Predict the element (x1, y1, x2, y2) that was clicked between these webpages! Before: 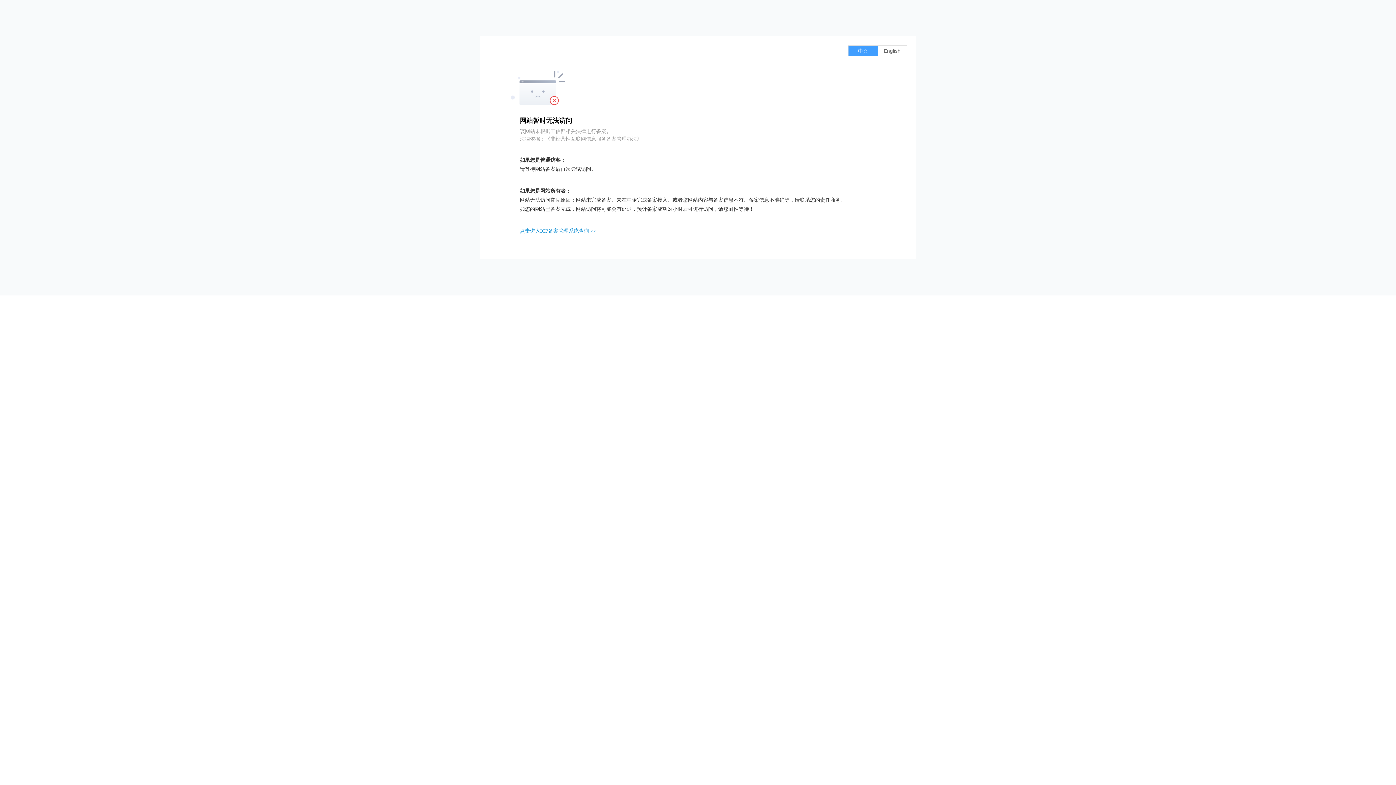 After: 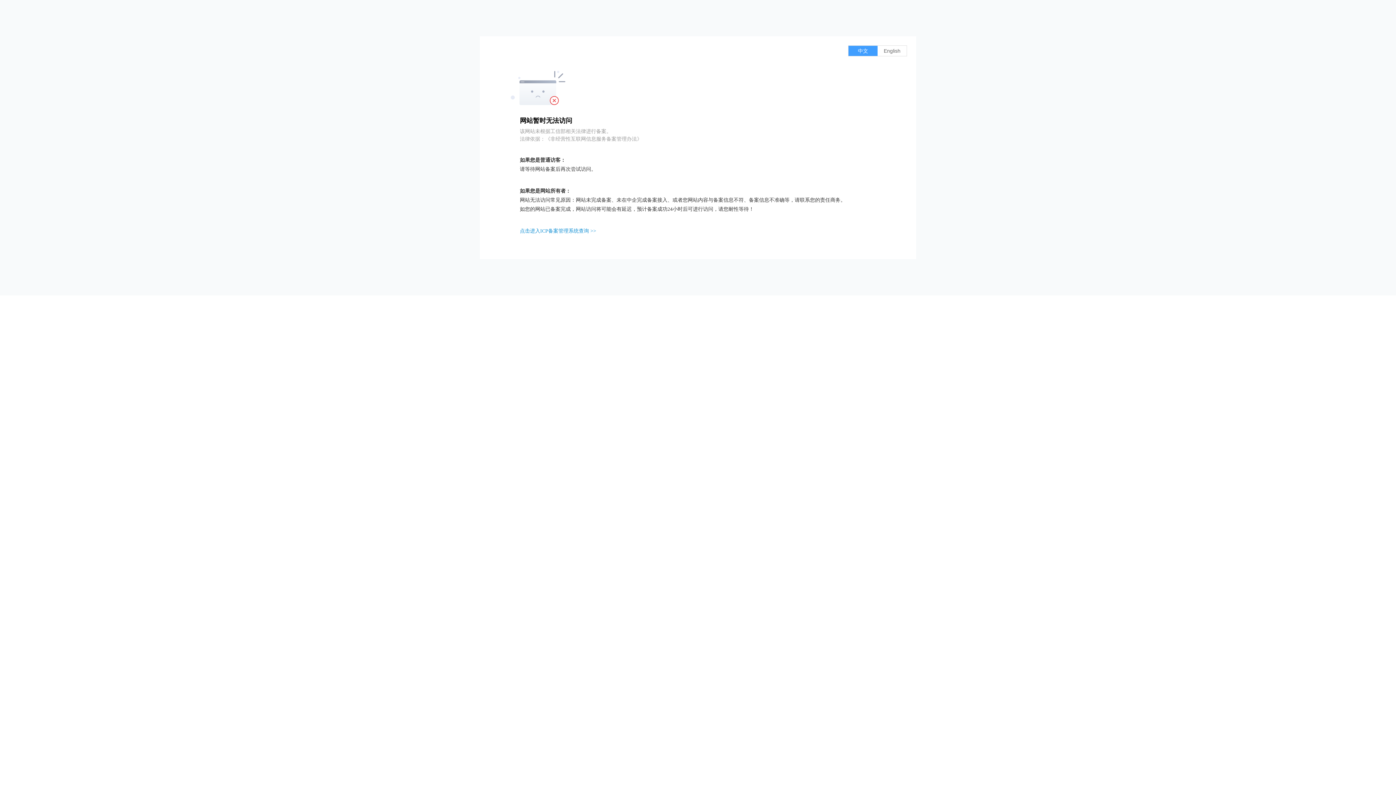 Action: label: 点击进入ICP备案管理系统查询 >> bbox: (520, 228, 596, 233)